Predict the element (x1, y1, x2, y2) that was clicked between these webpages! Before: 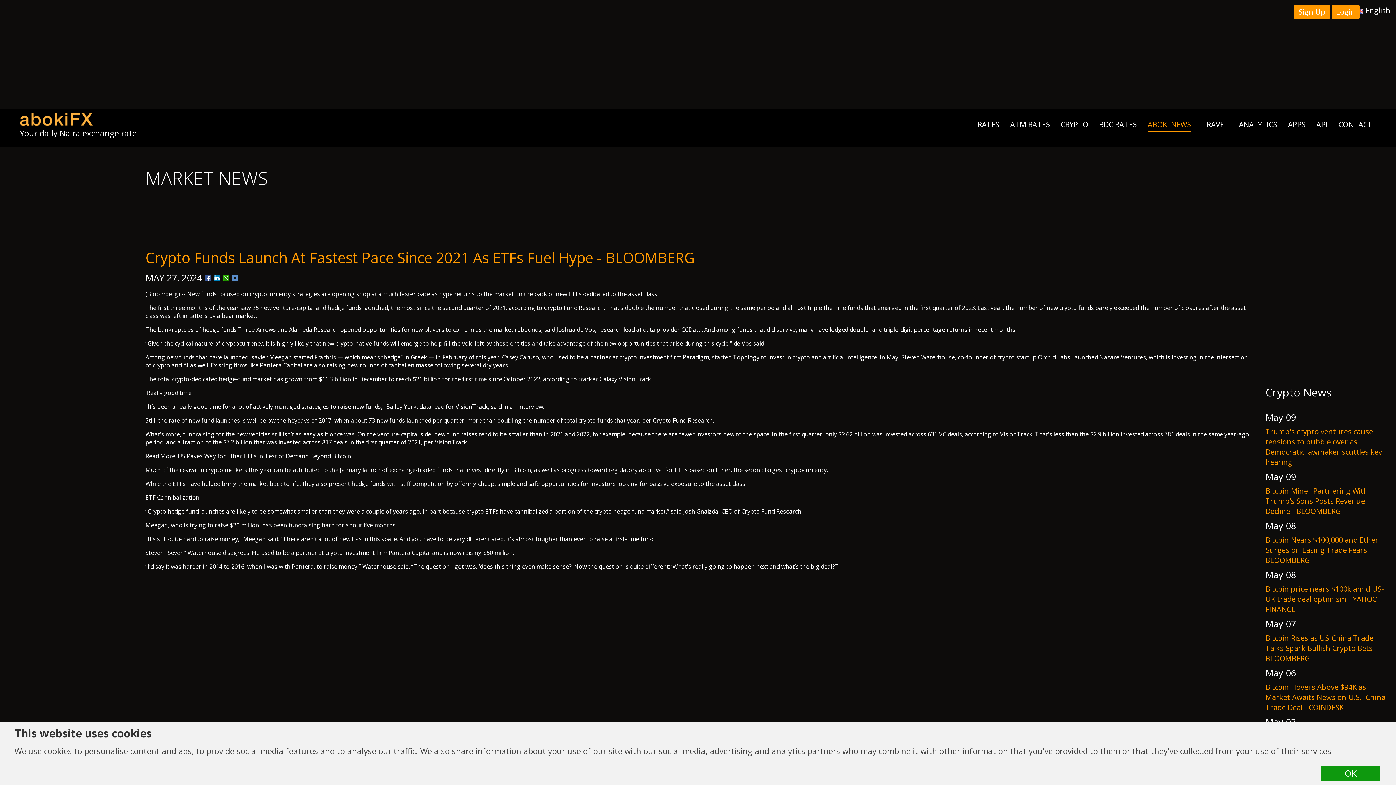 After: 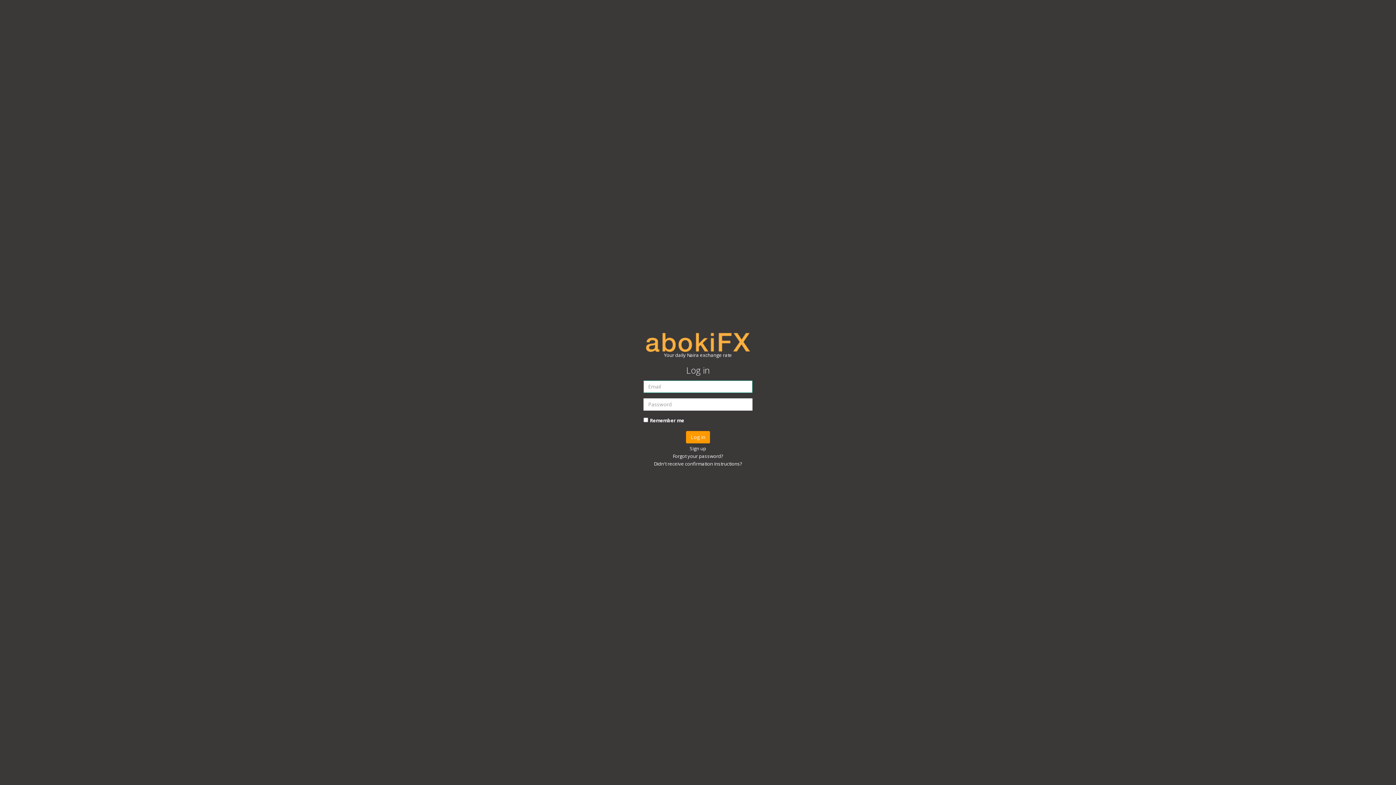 Action: label: Login bbox: (1336, 6, 1355, 16)